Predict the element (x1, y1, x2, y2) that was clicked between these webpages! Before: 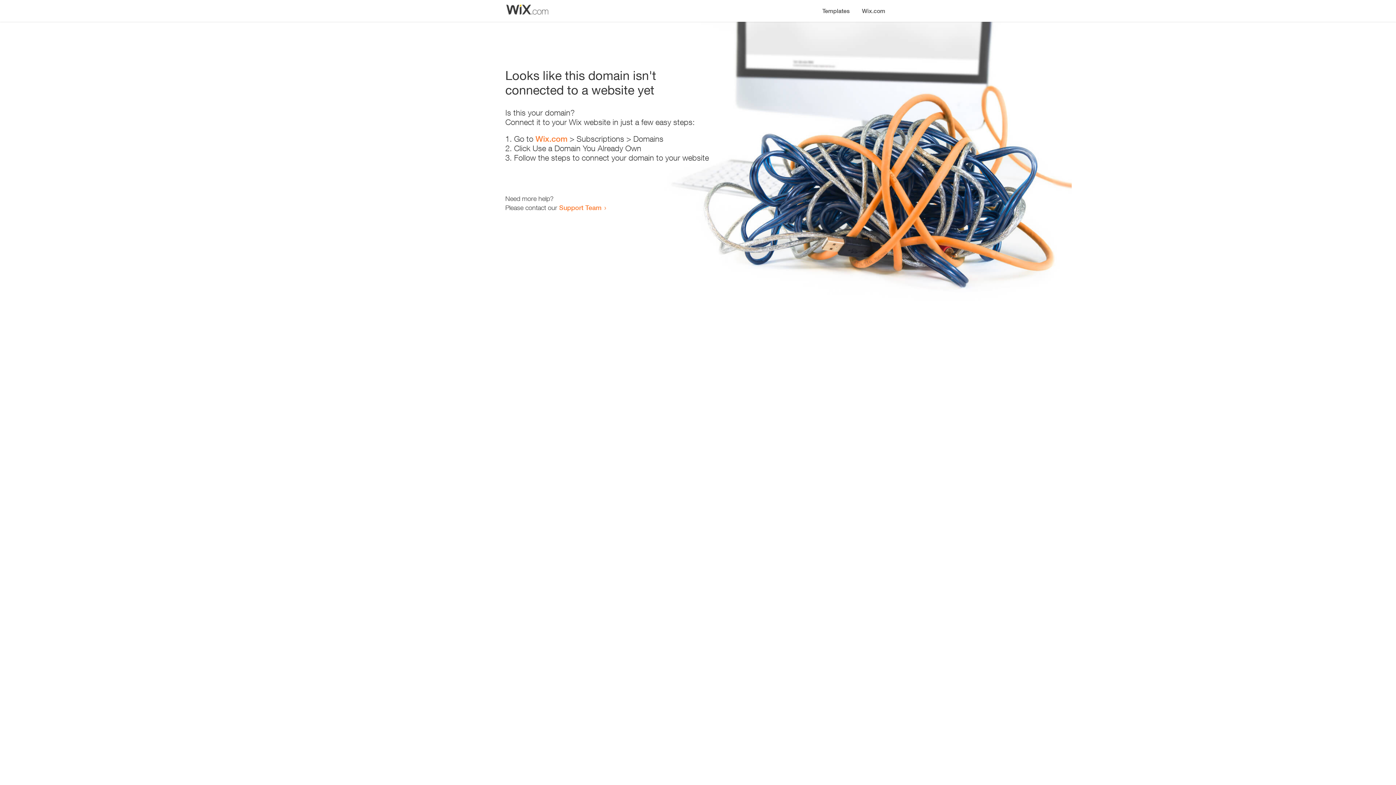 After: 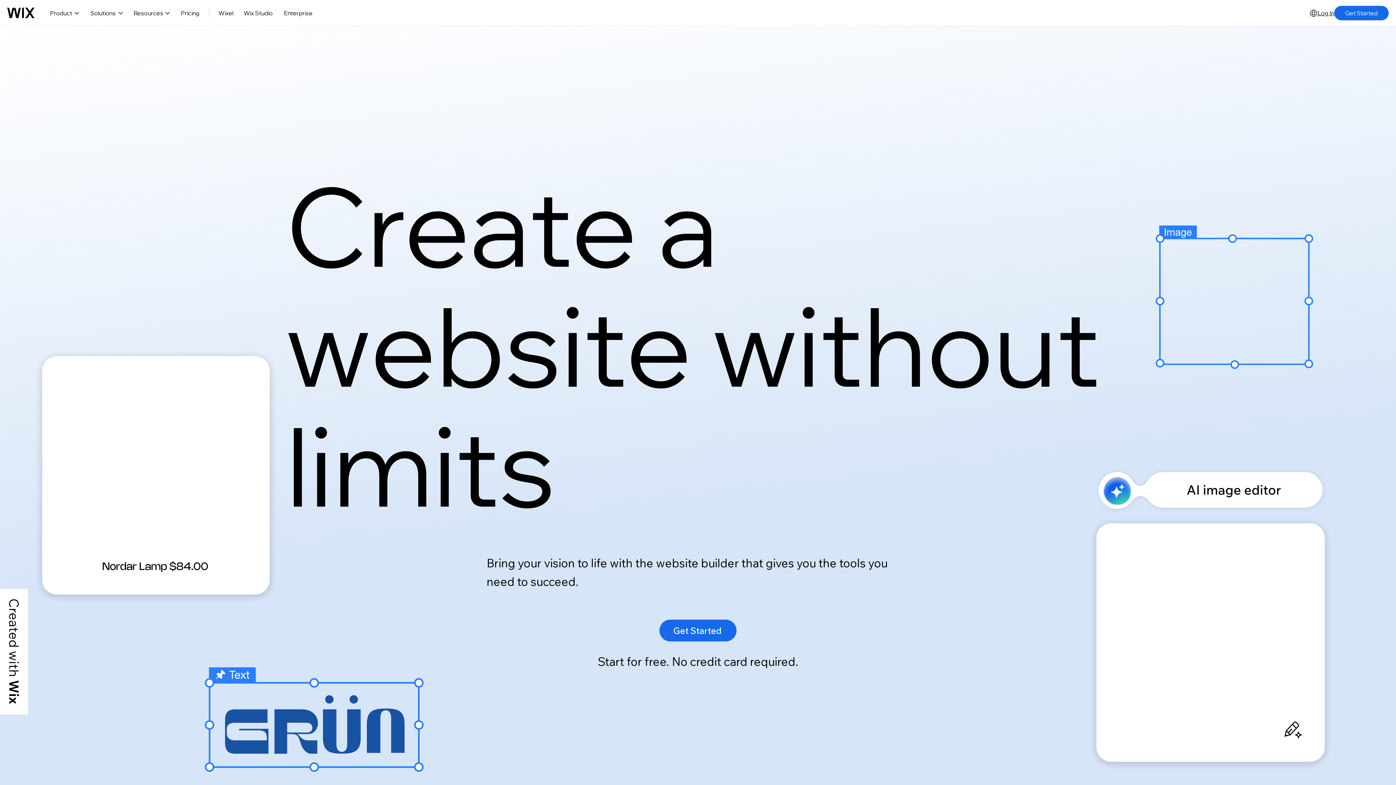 Action: bbox: (856, 0, 890, 14) label: Wix.com